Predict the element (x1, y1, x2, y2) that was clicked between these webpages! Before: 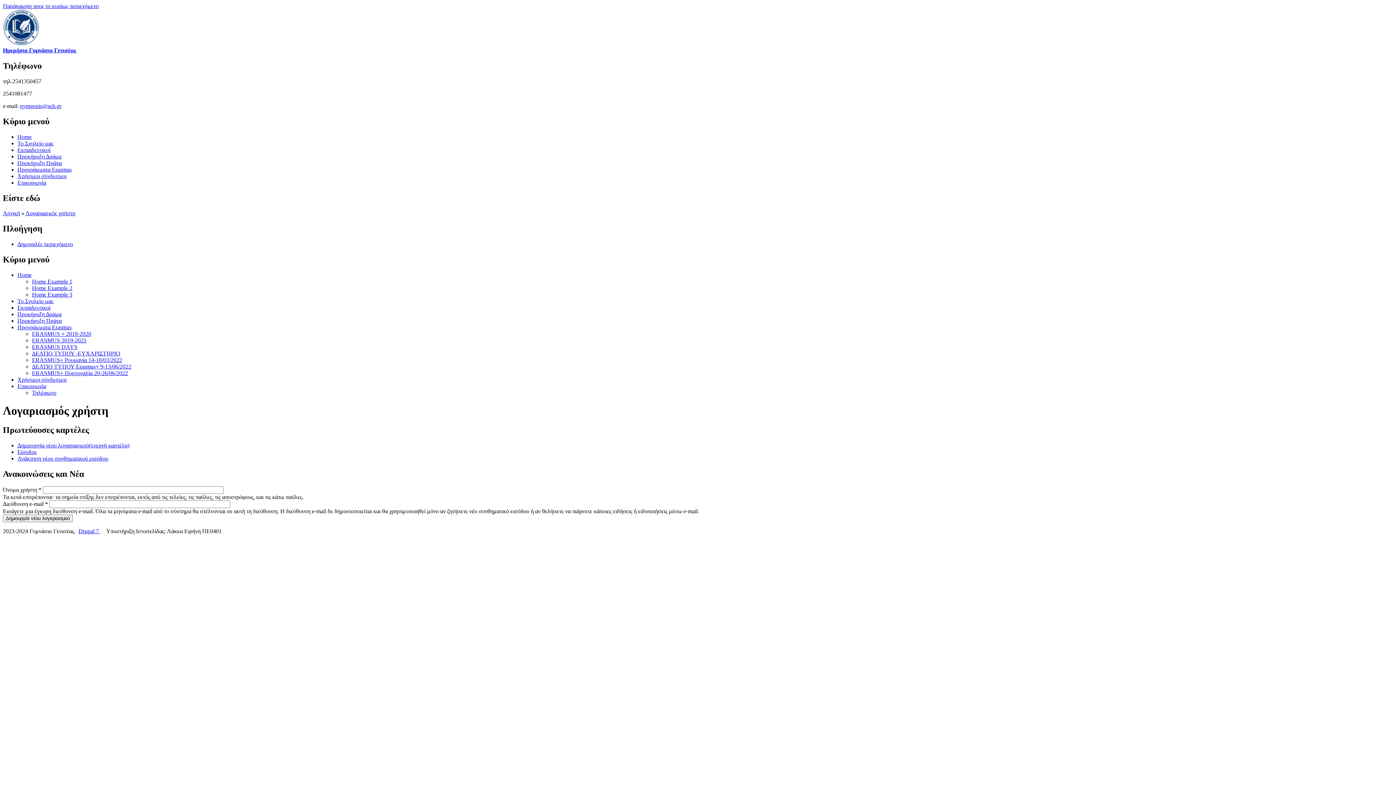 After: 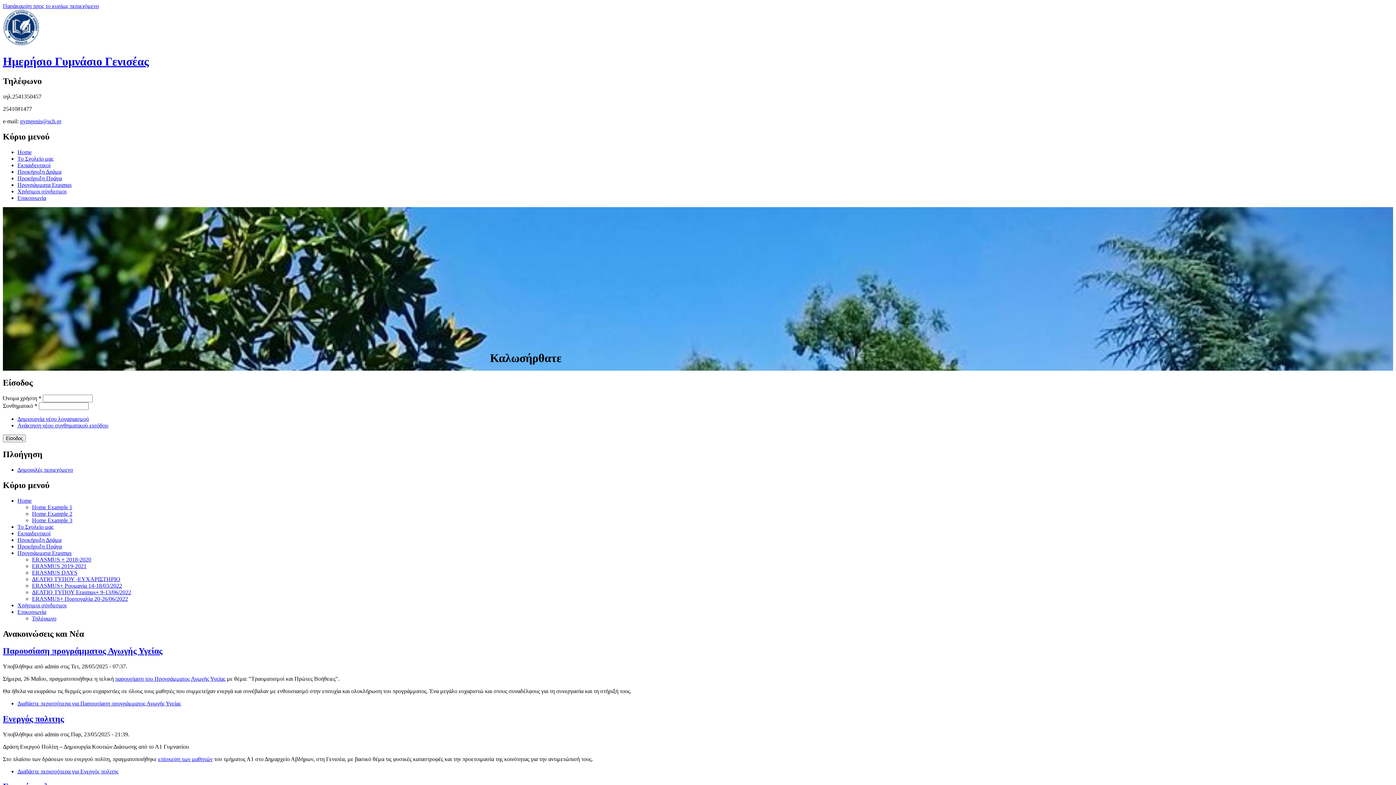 Action: bbox: (2, 47, 76, 53) label: Ημερήσιο Γυμνάσιο Γενισέας